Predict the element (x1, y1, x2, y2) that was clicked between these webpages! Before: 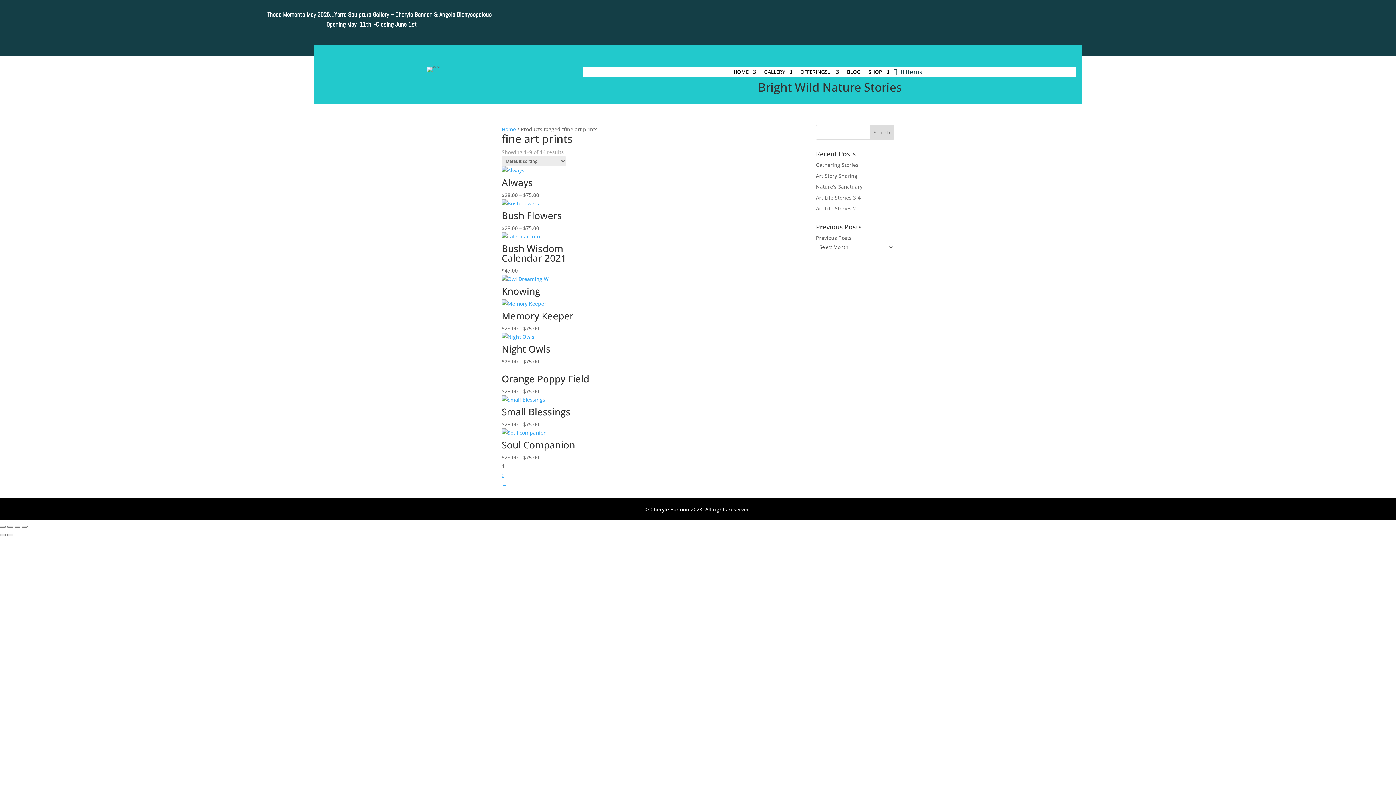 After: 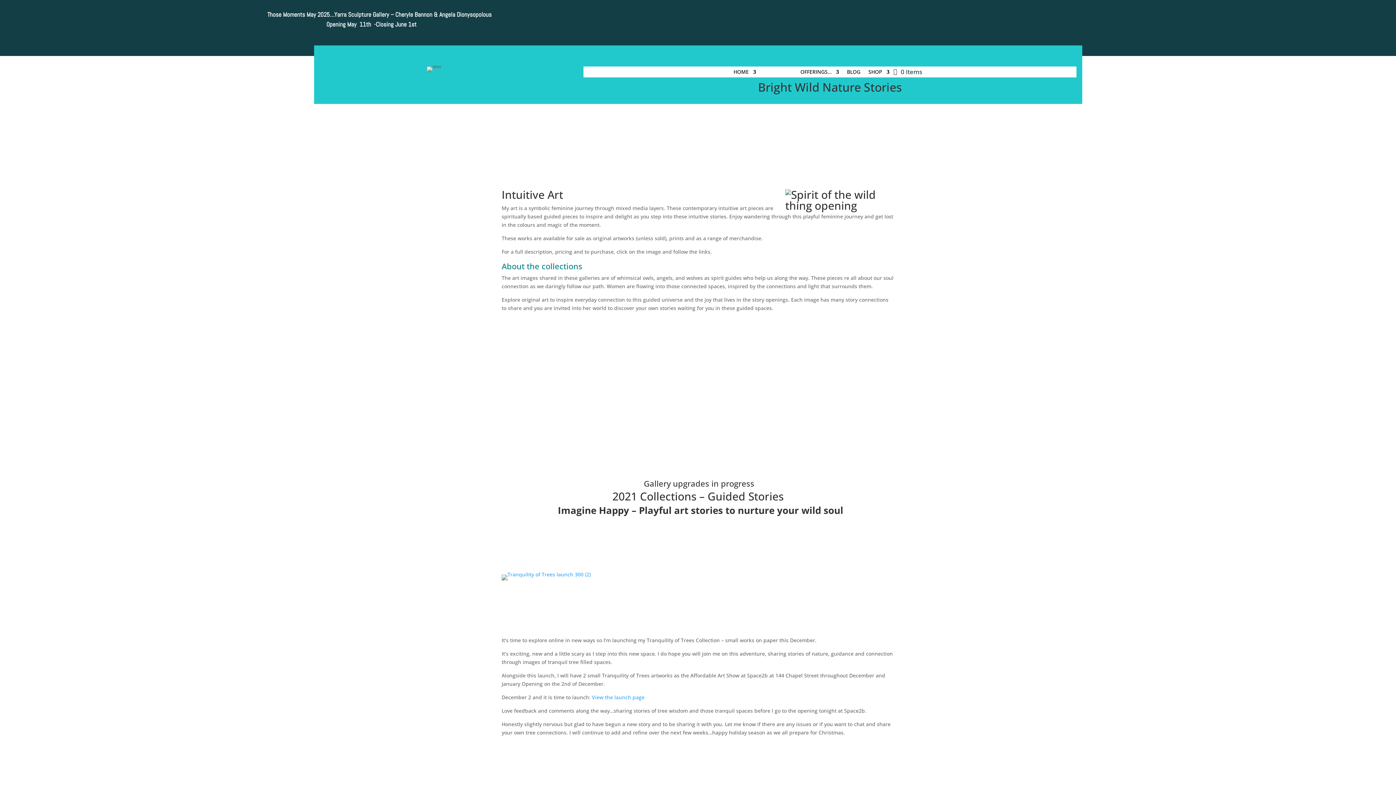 Action: bbox: (764, 69, 792, 77) label: GALLERY